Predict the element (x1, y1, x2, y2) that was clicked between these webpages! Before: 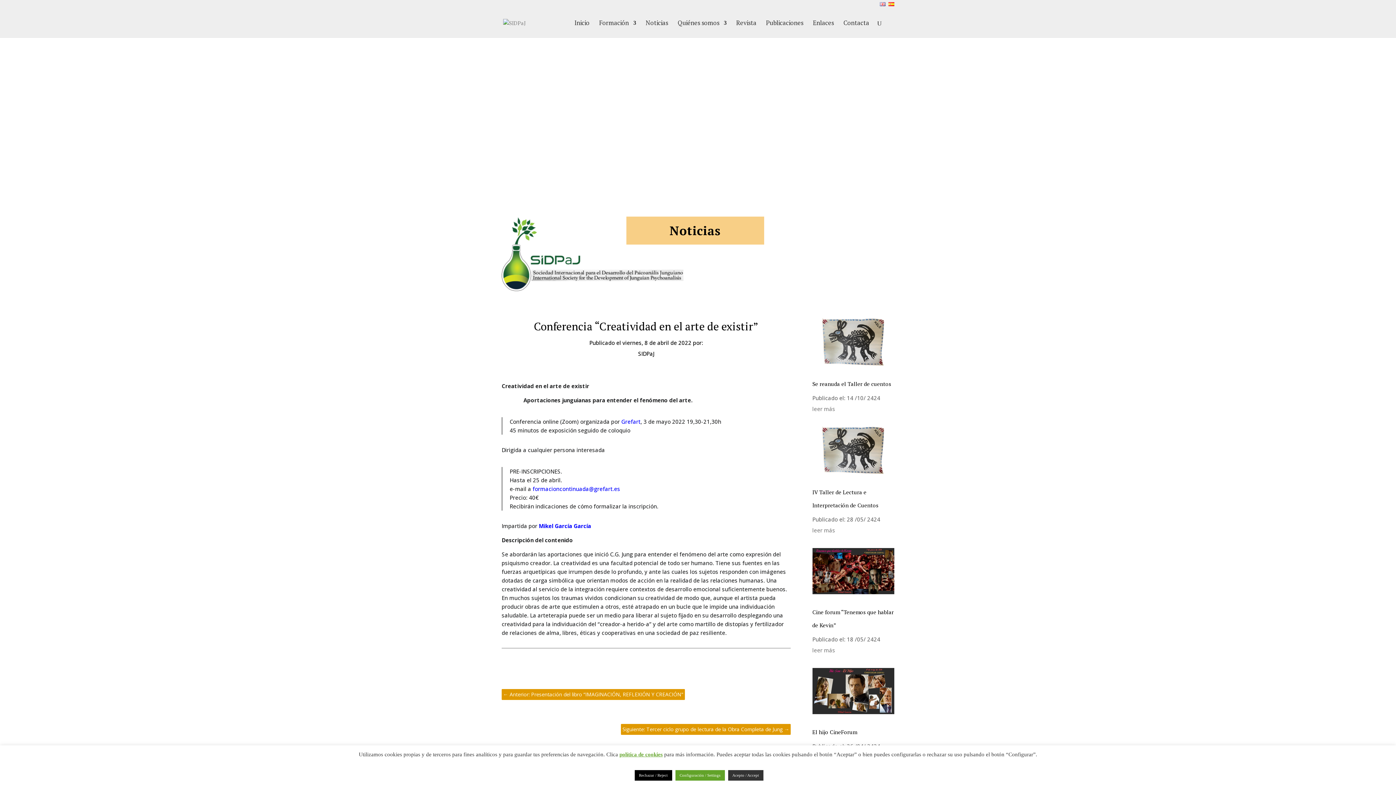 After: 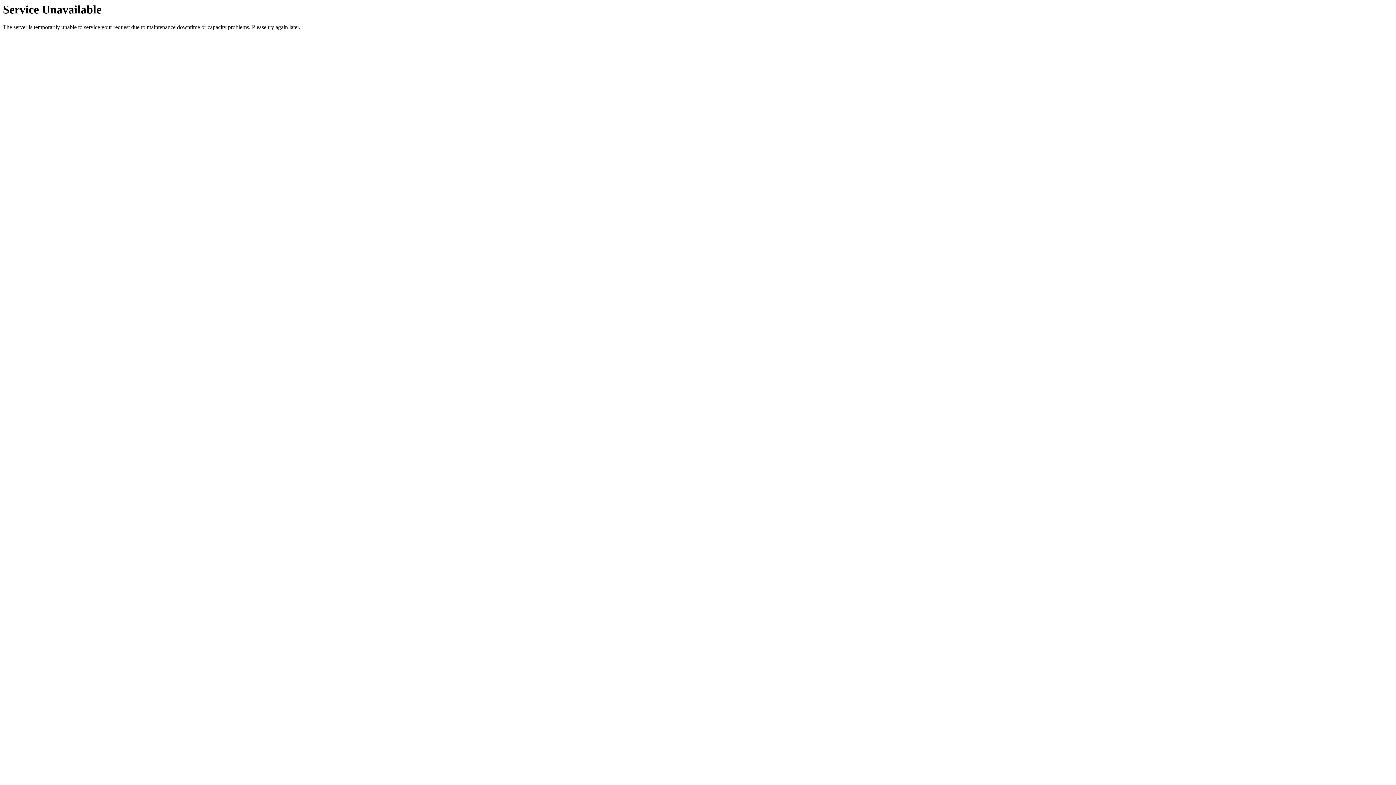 Action: bbox: (574, 20, 589, 37) label: Inicio